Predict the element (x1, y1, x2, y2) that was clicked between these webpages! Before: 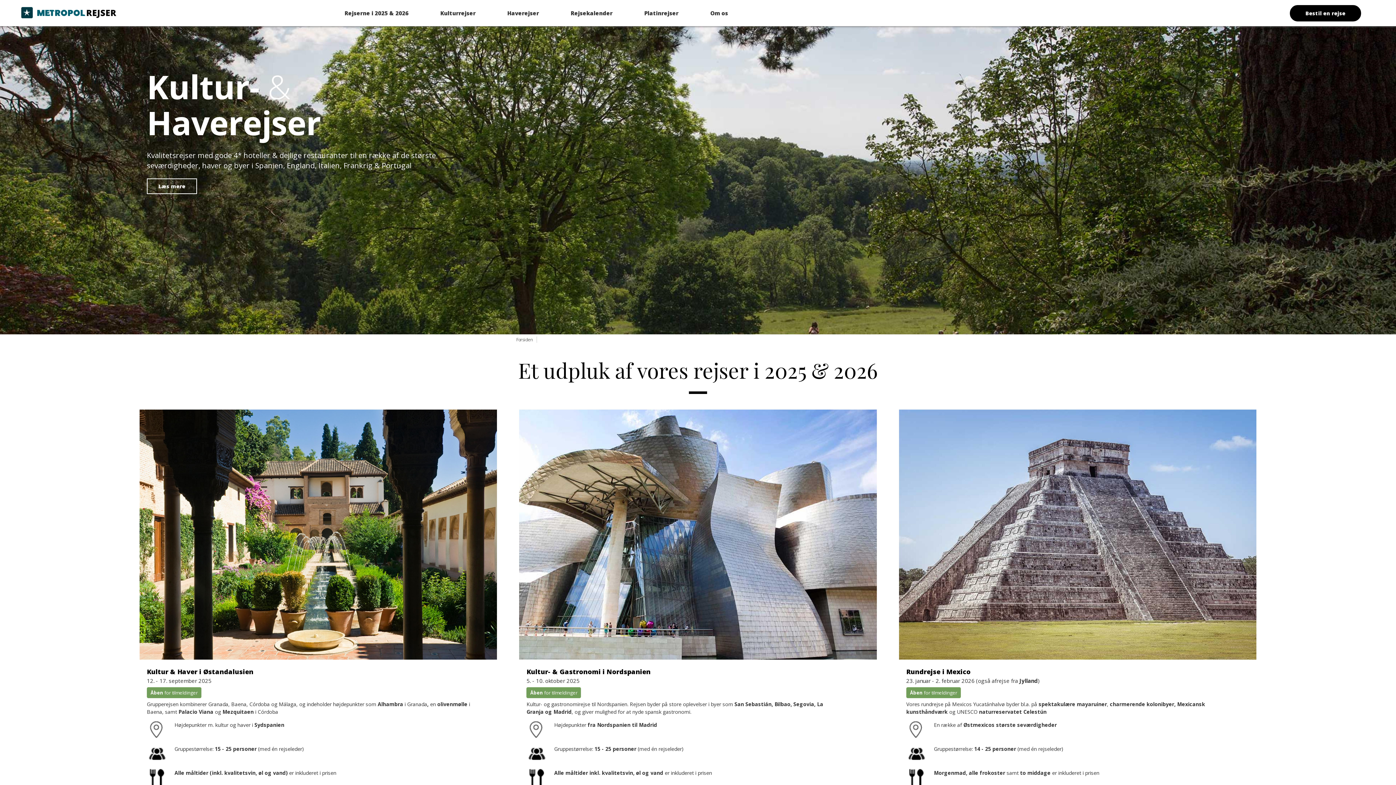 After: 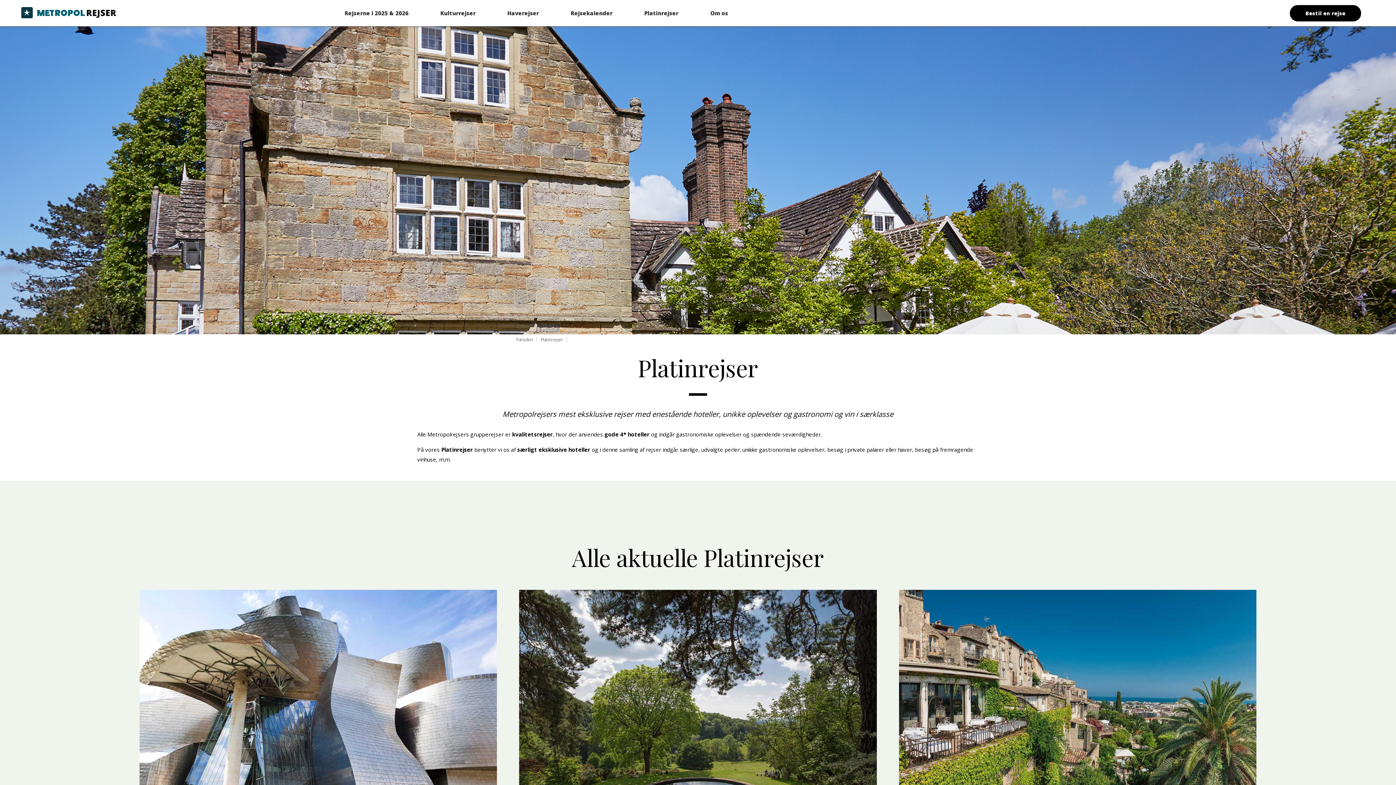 Action: bbox: (644, 9, 678, 16) label: Platinrejser